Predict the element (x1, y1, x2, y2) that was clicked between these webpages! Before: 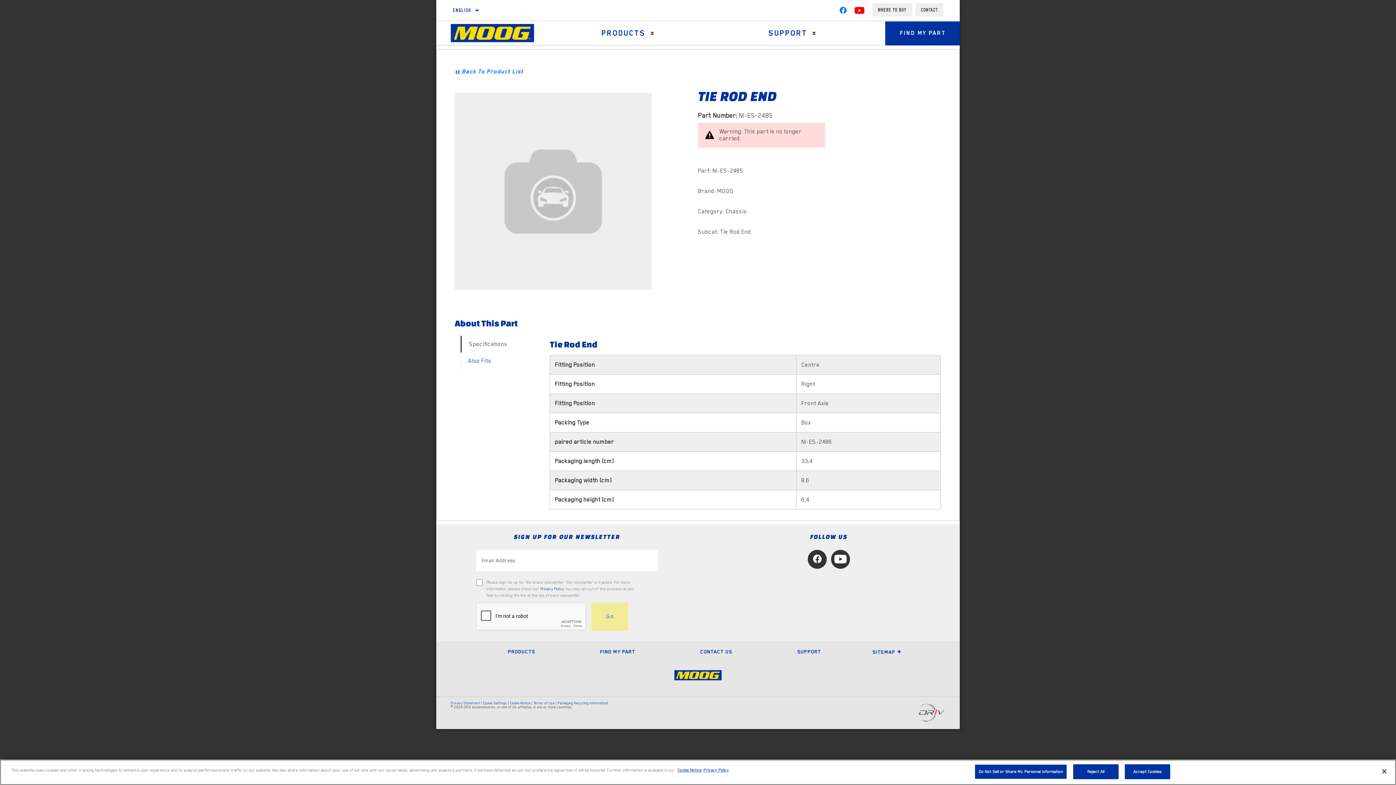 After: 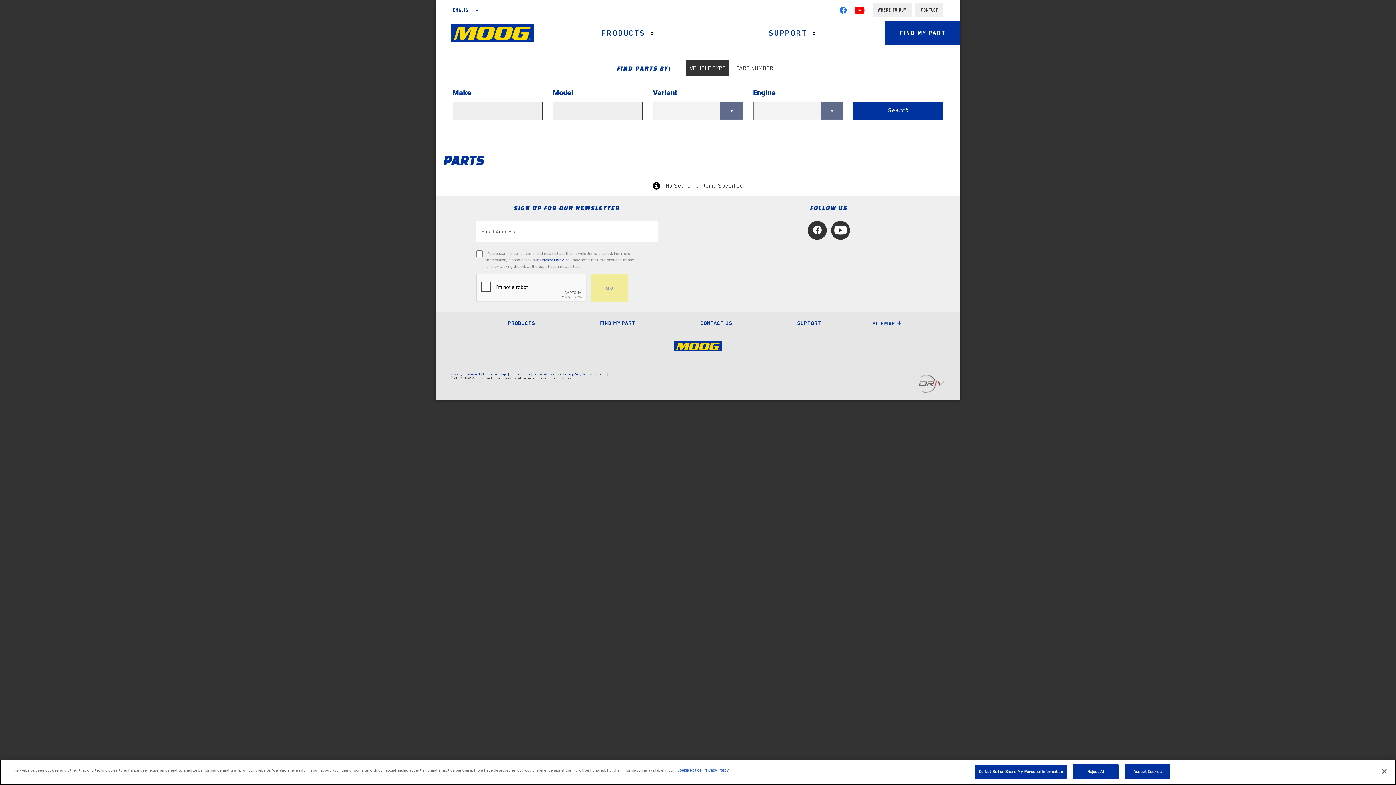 Action: label: Find My Part bbox: (885, 21, 960, 45)